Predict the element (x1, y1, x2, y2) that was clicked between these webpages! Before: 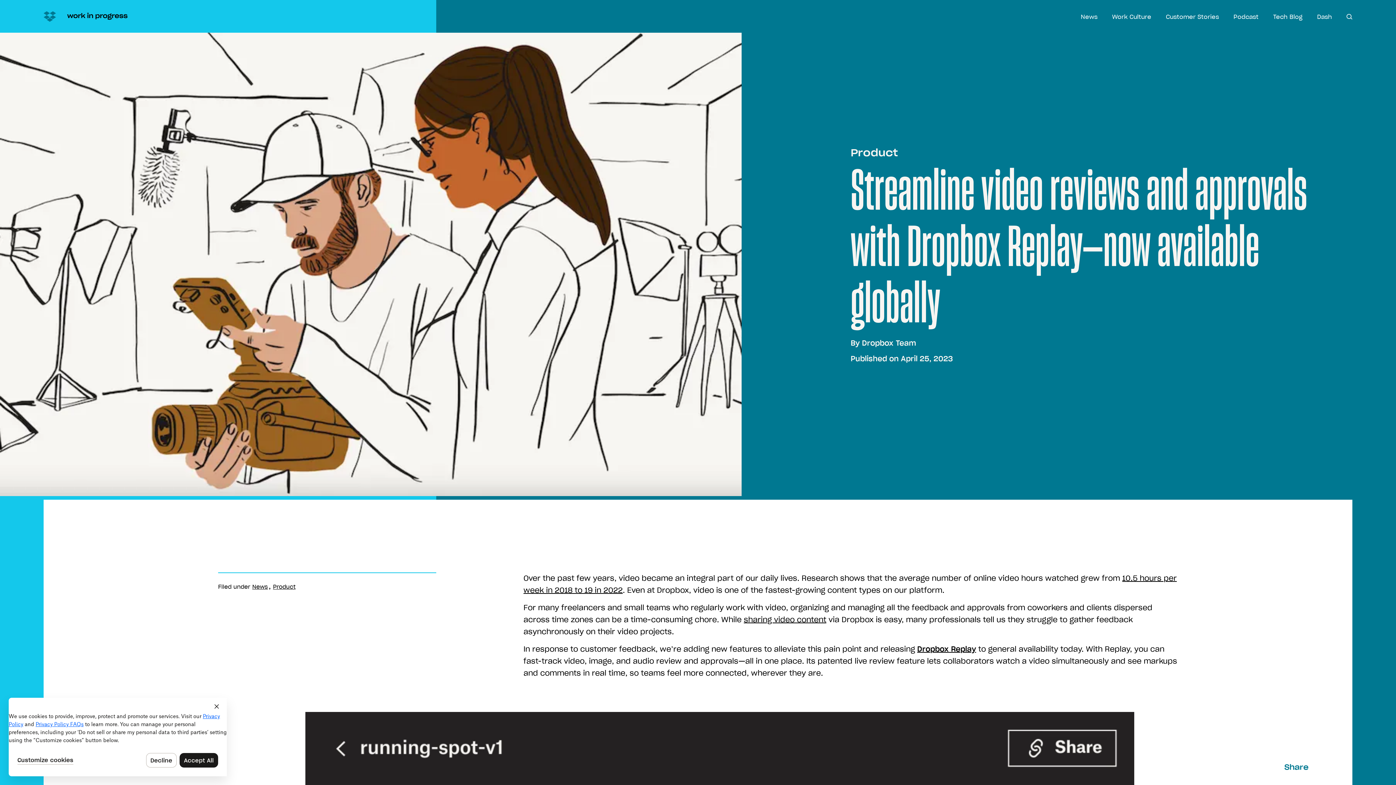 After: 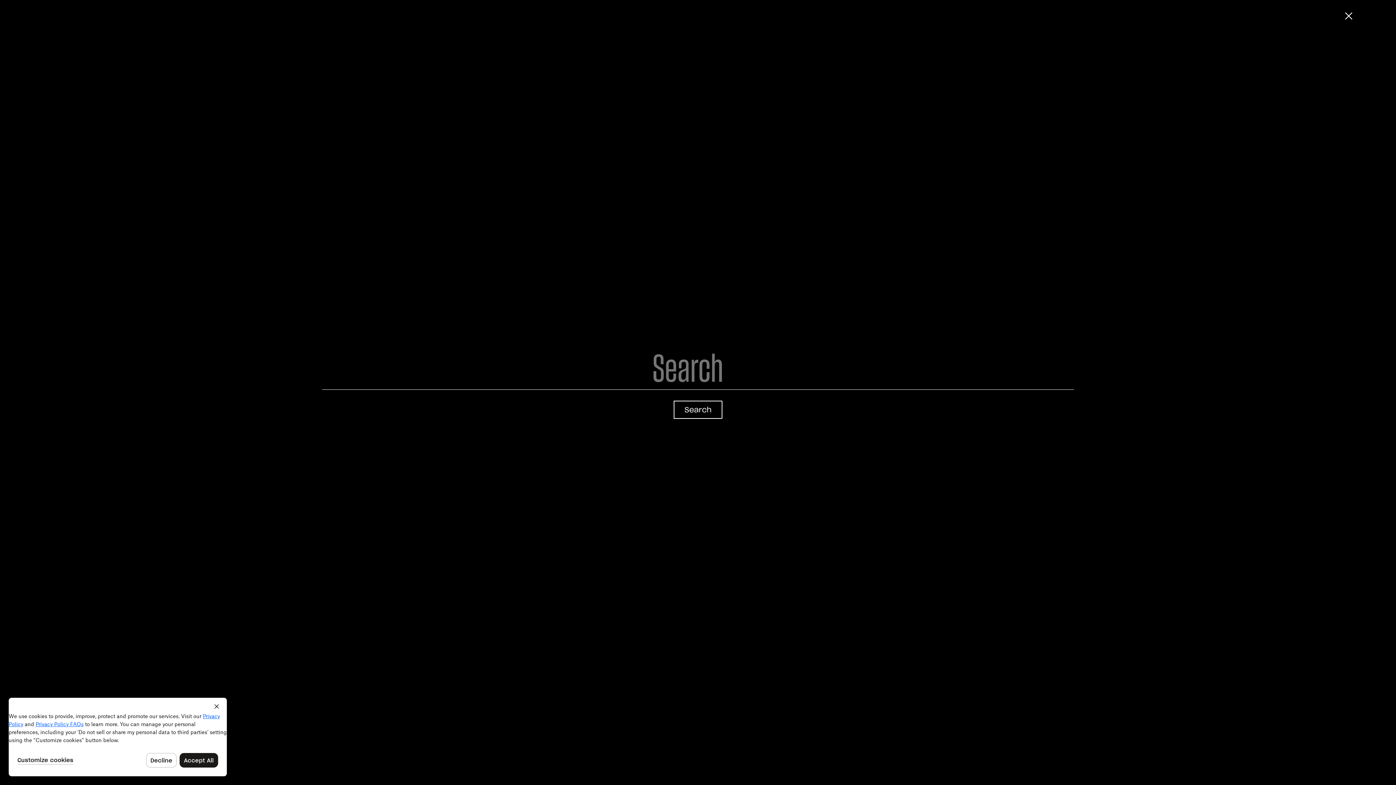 Action: bbox: (1346, 13, 1352, 21) label: open search